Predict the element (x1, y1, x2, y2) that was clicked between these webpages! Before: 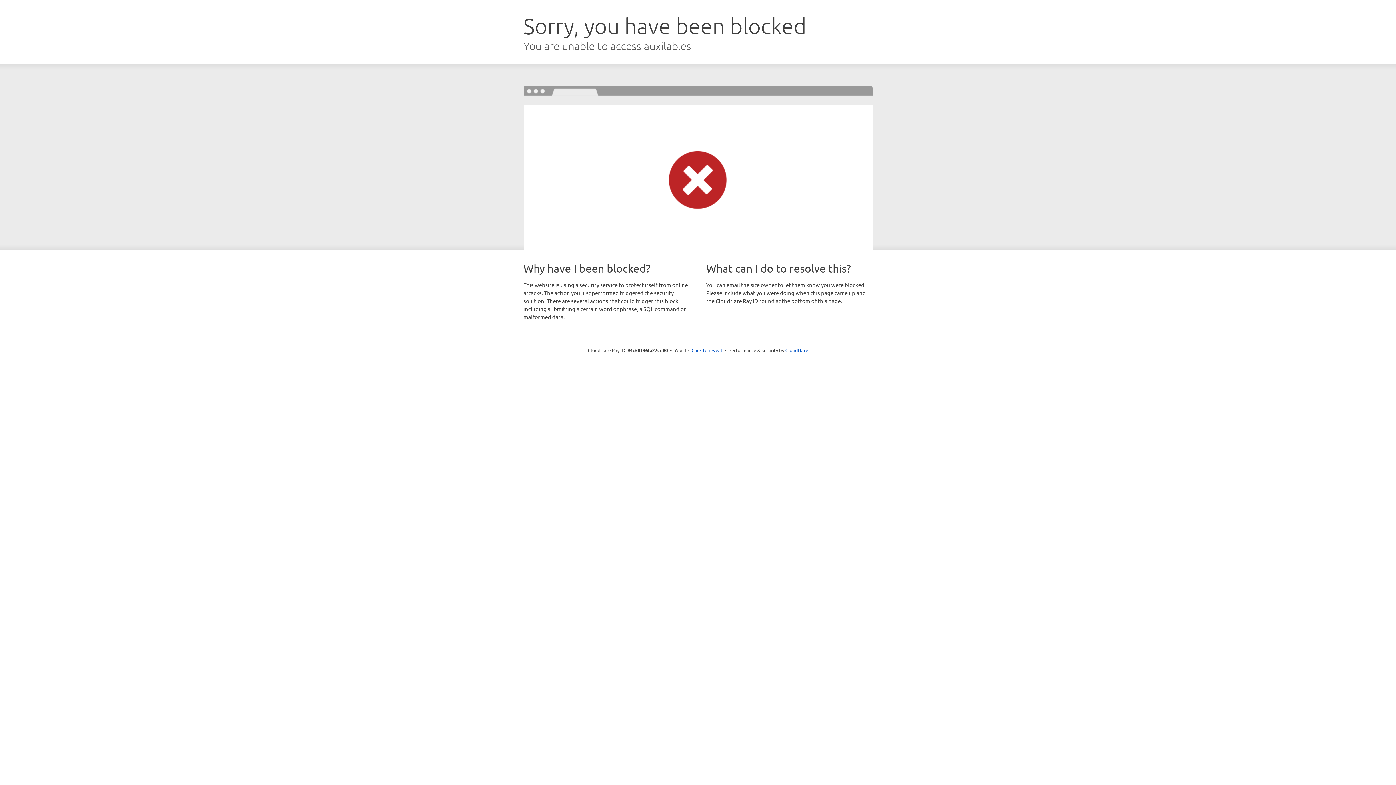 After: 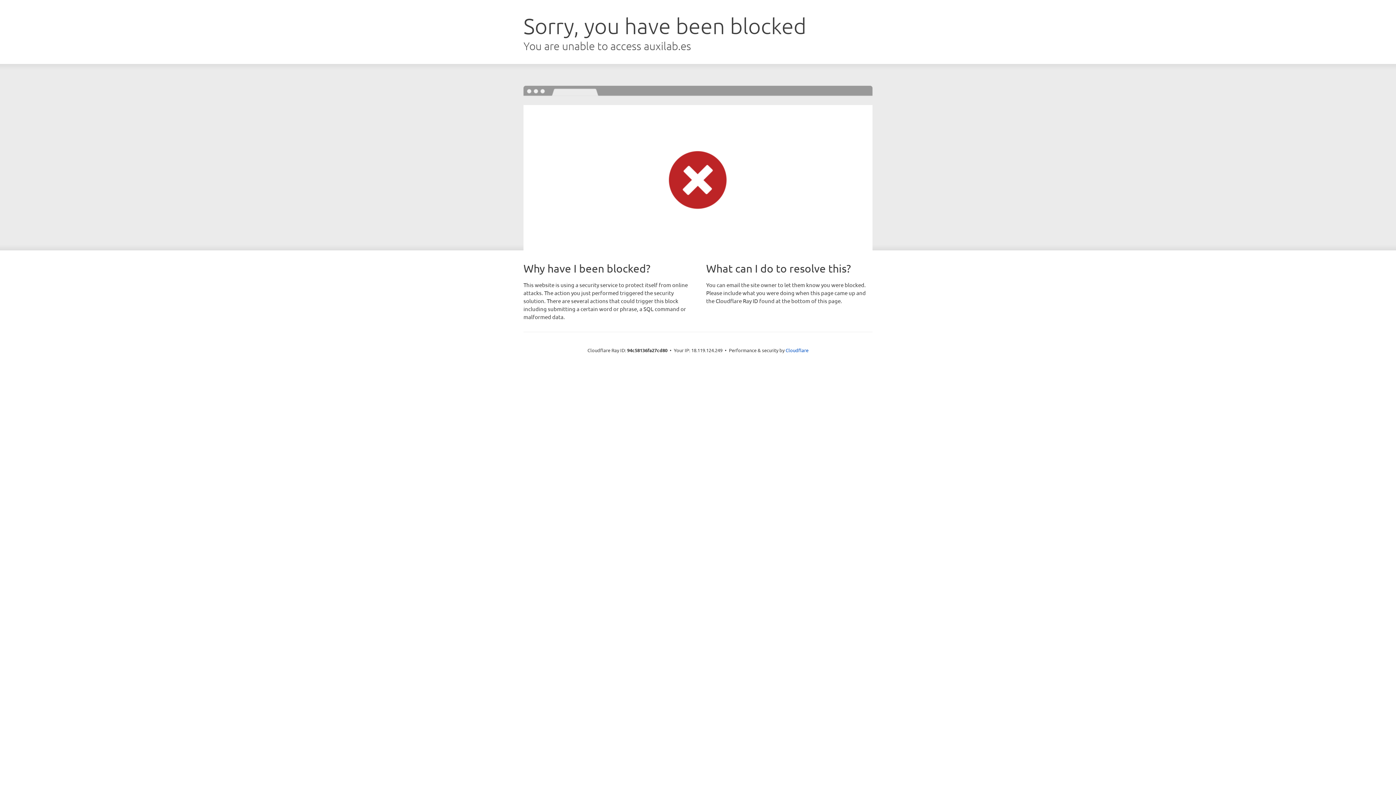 Action: bbox: (691, 346, 722, 353) label: Click to reveal